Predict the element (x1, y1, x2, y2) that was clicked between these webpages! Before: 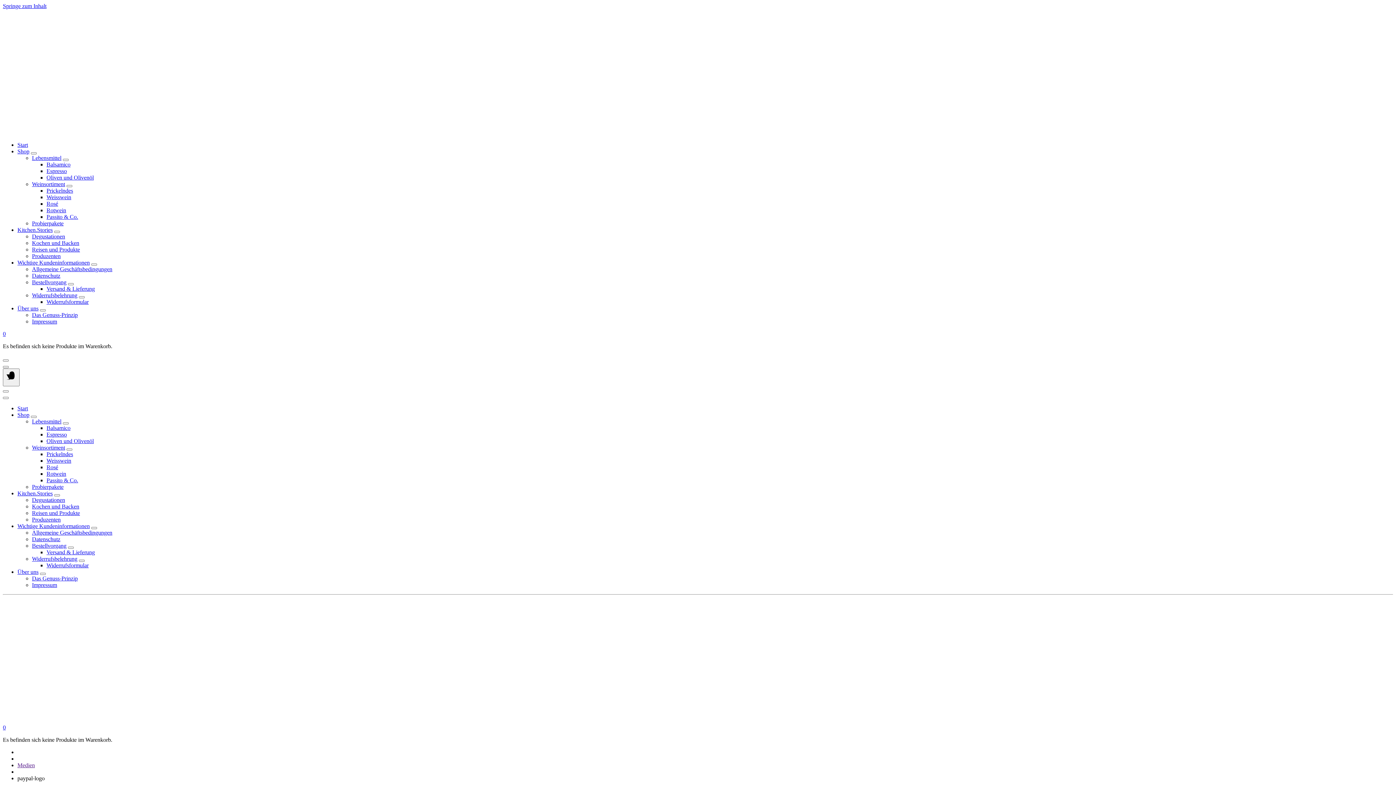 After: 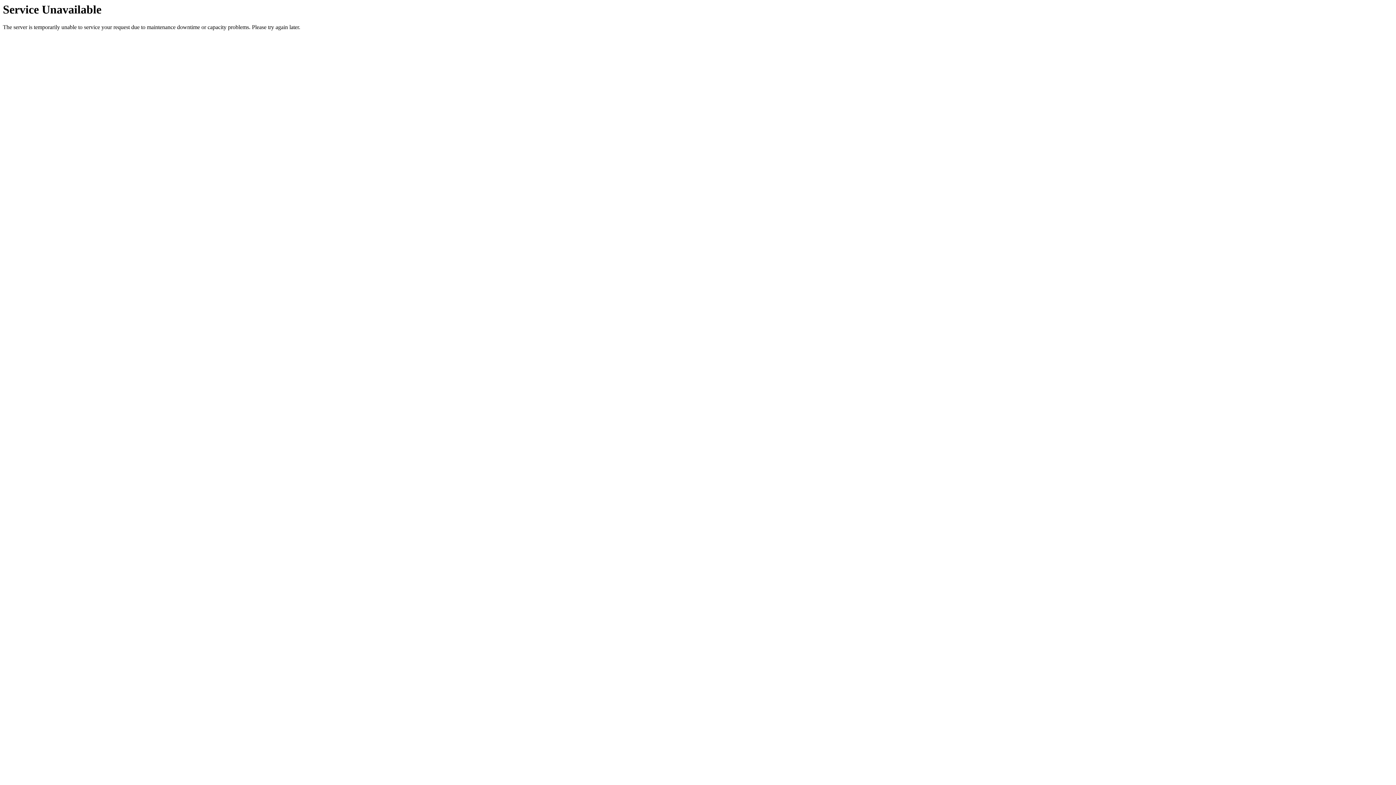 Action: bbox: (46, 213, 78, 220) label: Passito & Co.